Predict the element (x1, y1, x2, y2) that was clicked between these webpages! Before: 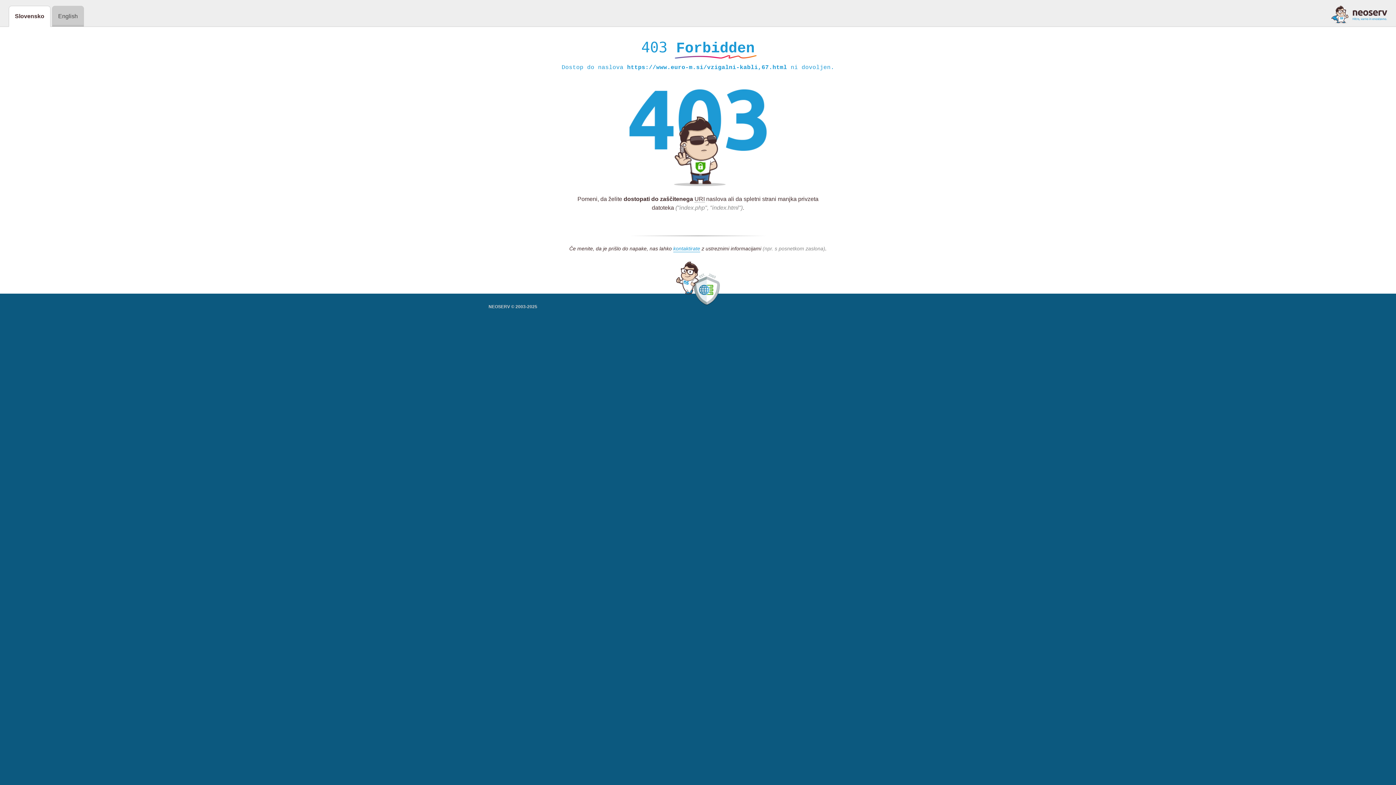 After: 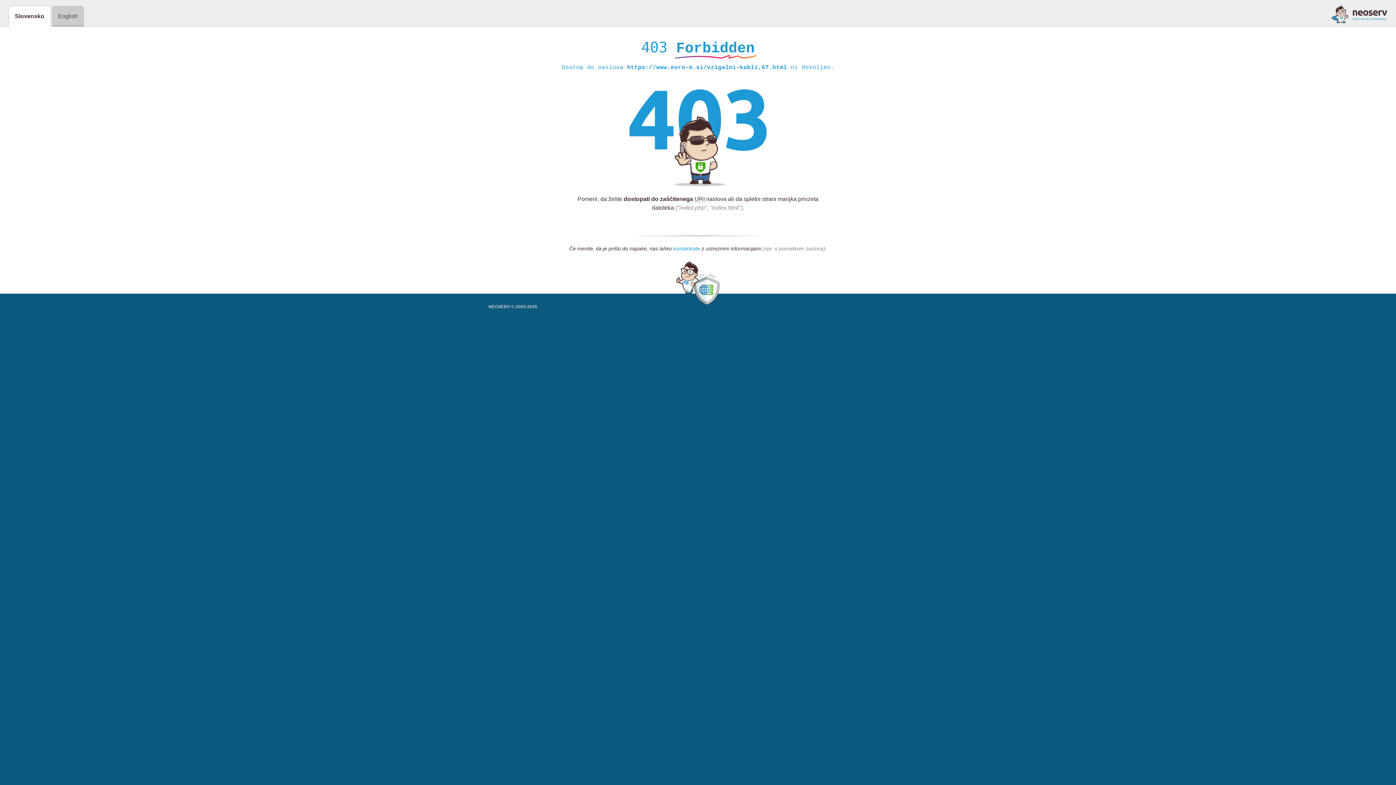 Action: bbox: (673, 245, 700, 252) label: kontaktirate